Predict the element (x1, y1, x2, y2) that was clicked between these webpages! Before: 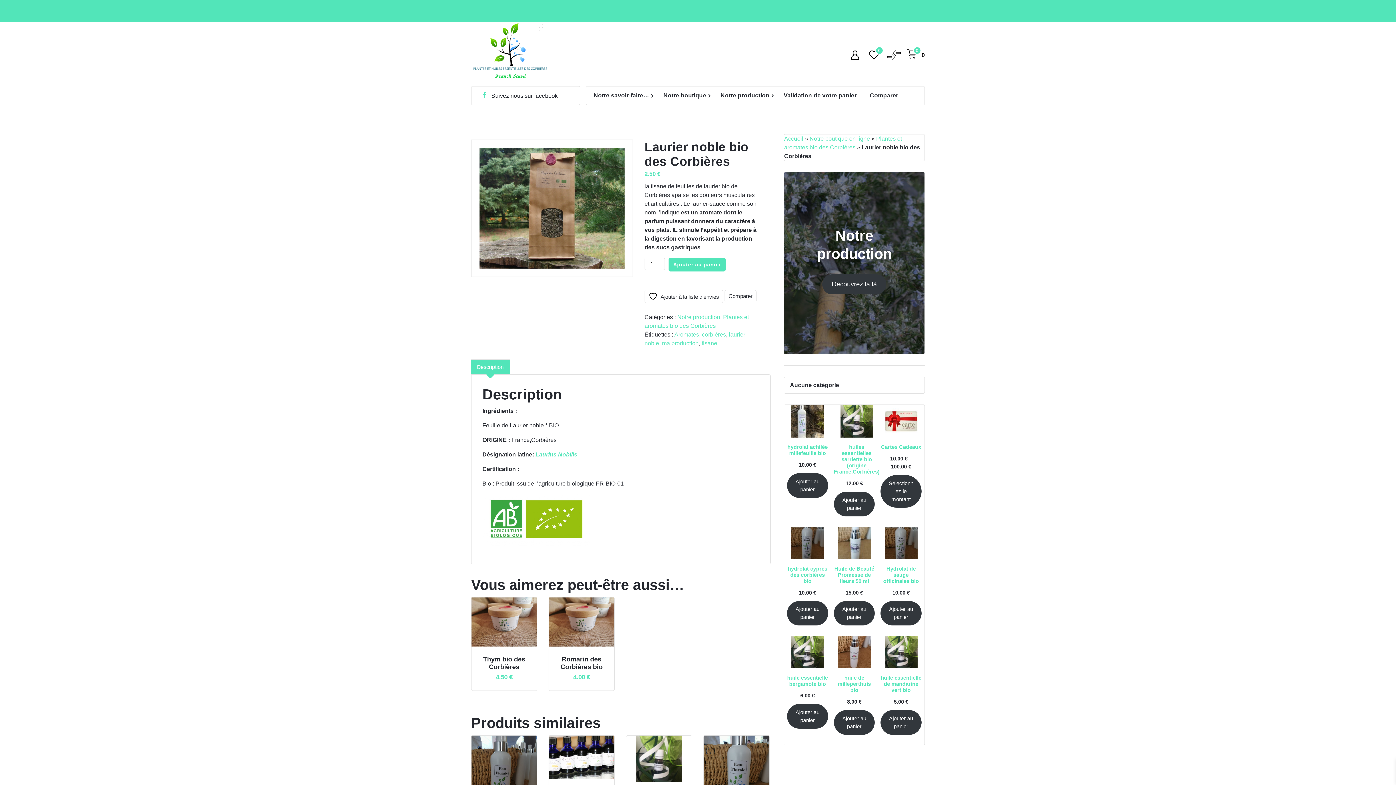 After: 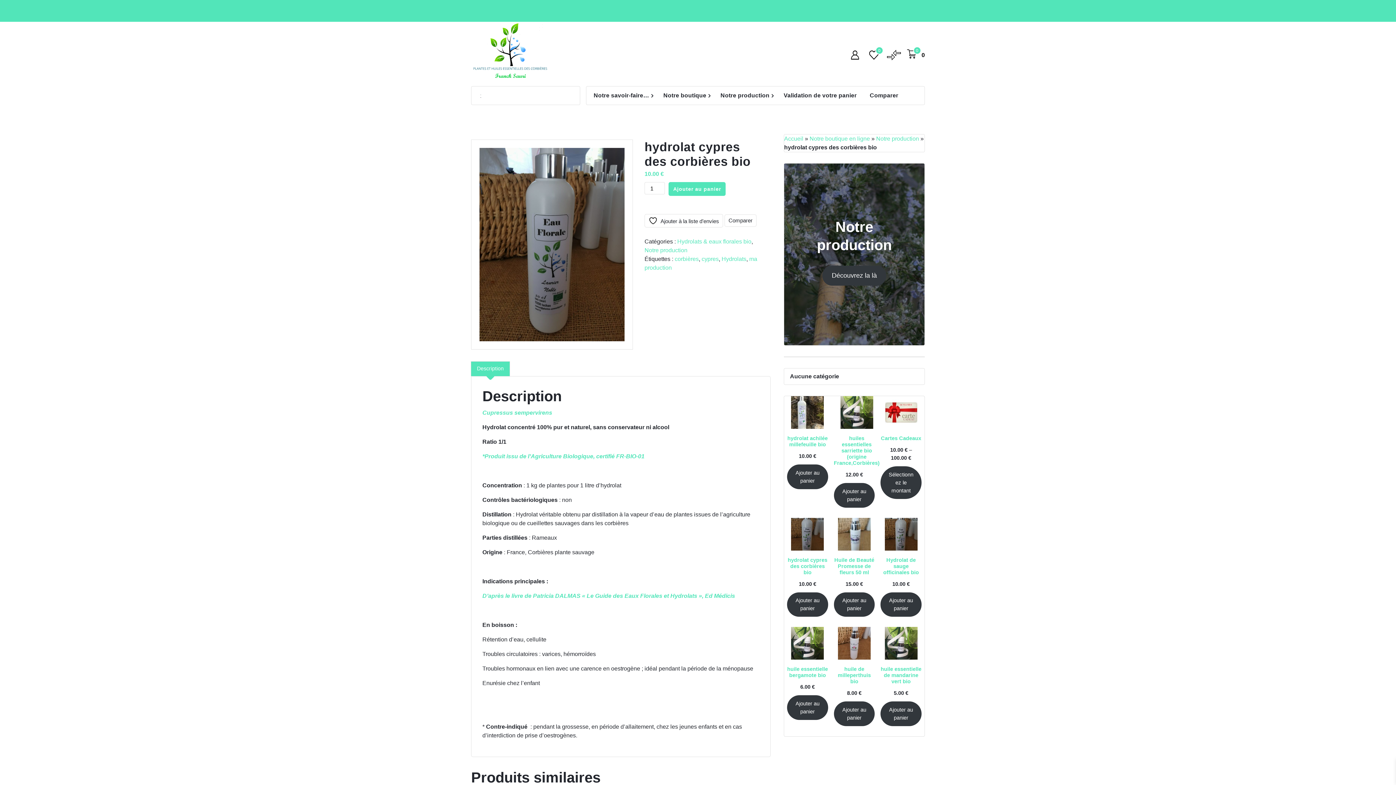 Action: bbox: (787, 526, 828, 588) label: hydrolat cypres des corbières bio